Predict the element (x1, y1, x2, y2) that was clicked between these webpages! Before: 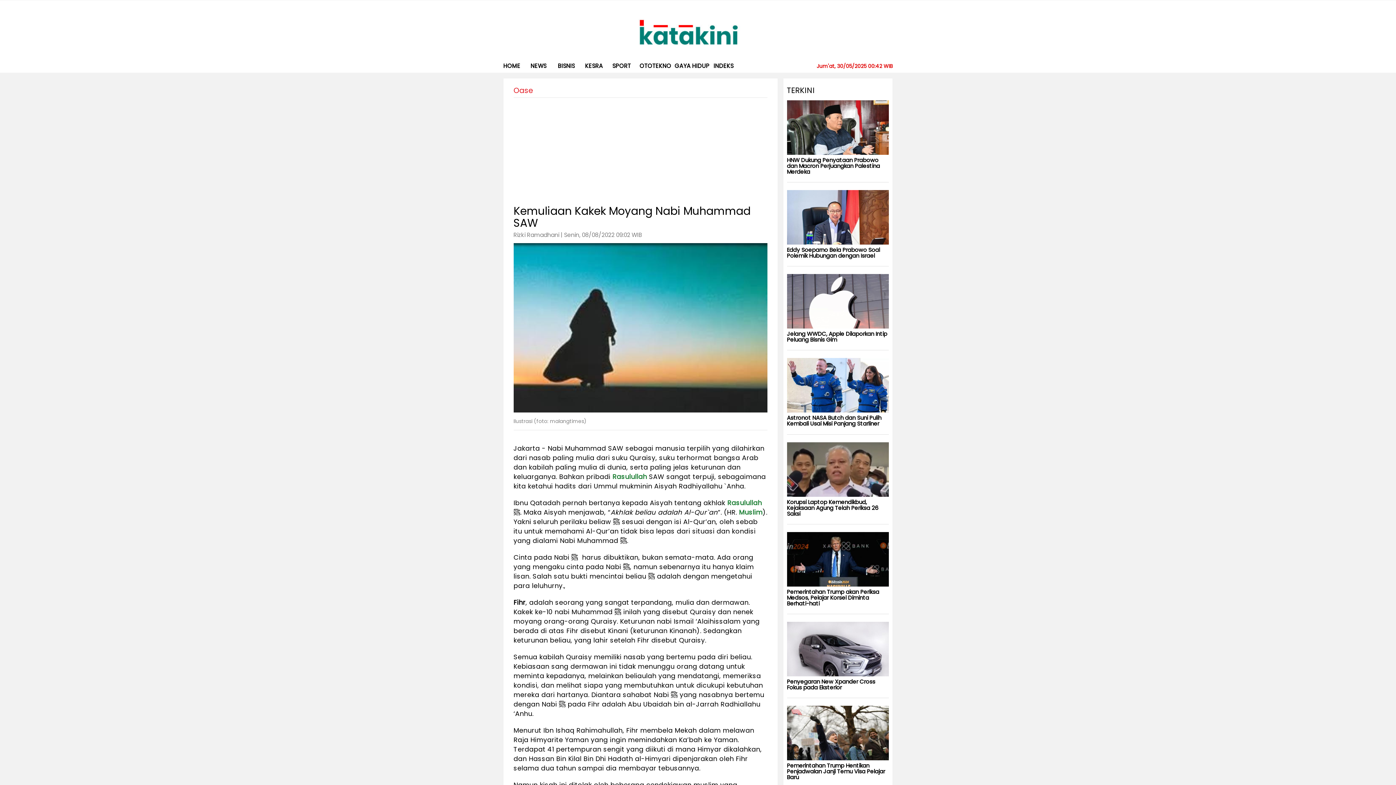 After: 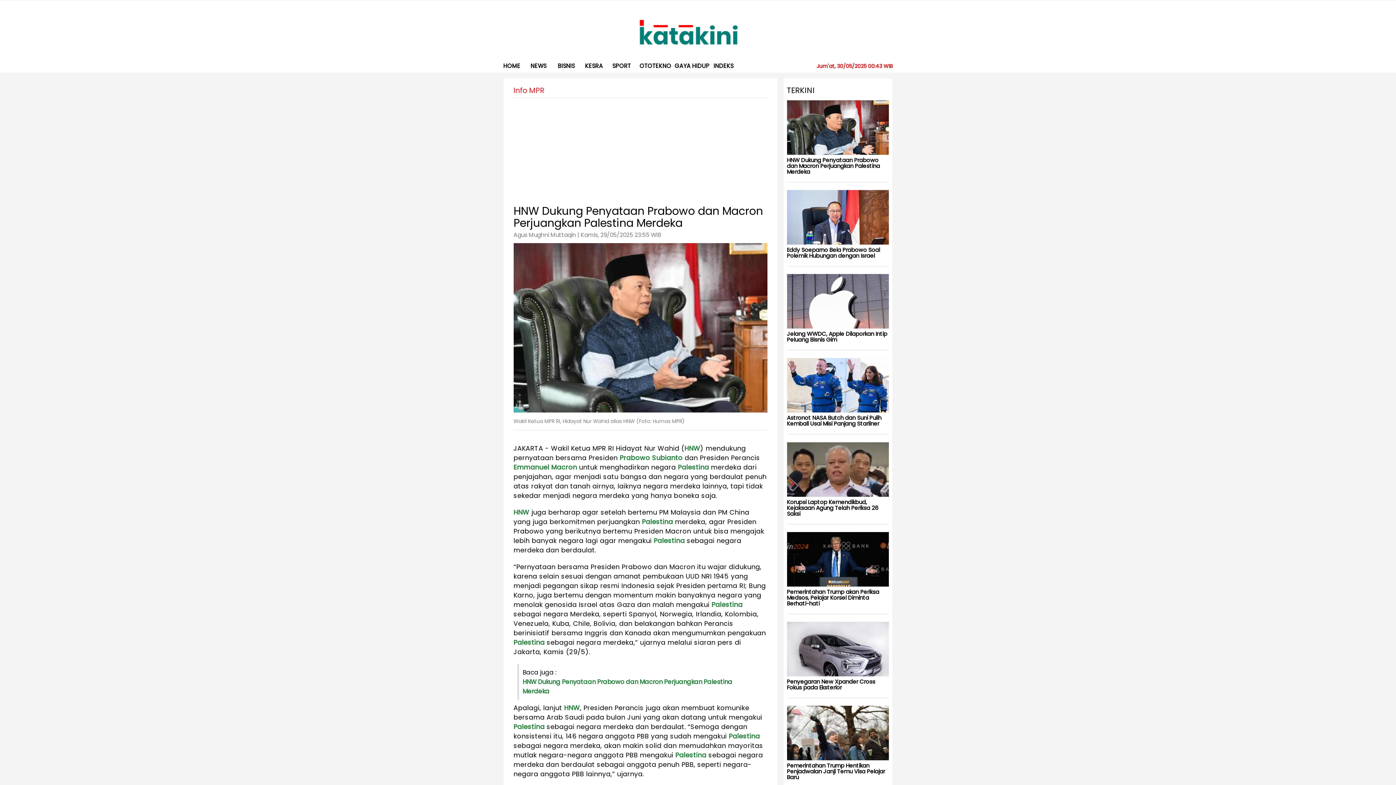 Action: bbox: (787, 157, 889, 174) label: HNW Dukung Penyataan Prabowo dan Macron Perjuangkan Palestina Merdeka